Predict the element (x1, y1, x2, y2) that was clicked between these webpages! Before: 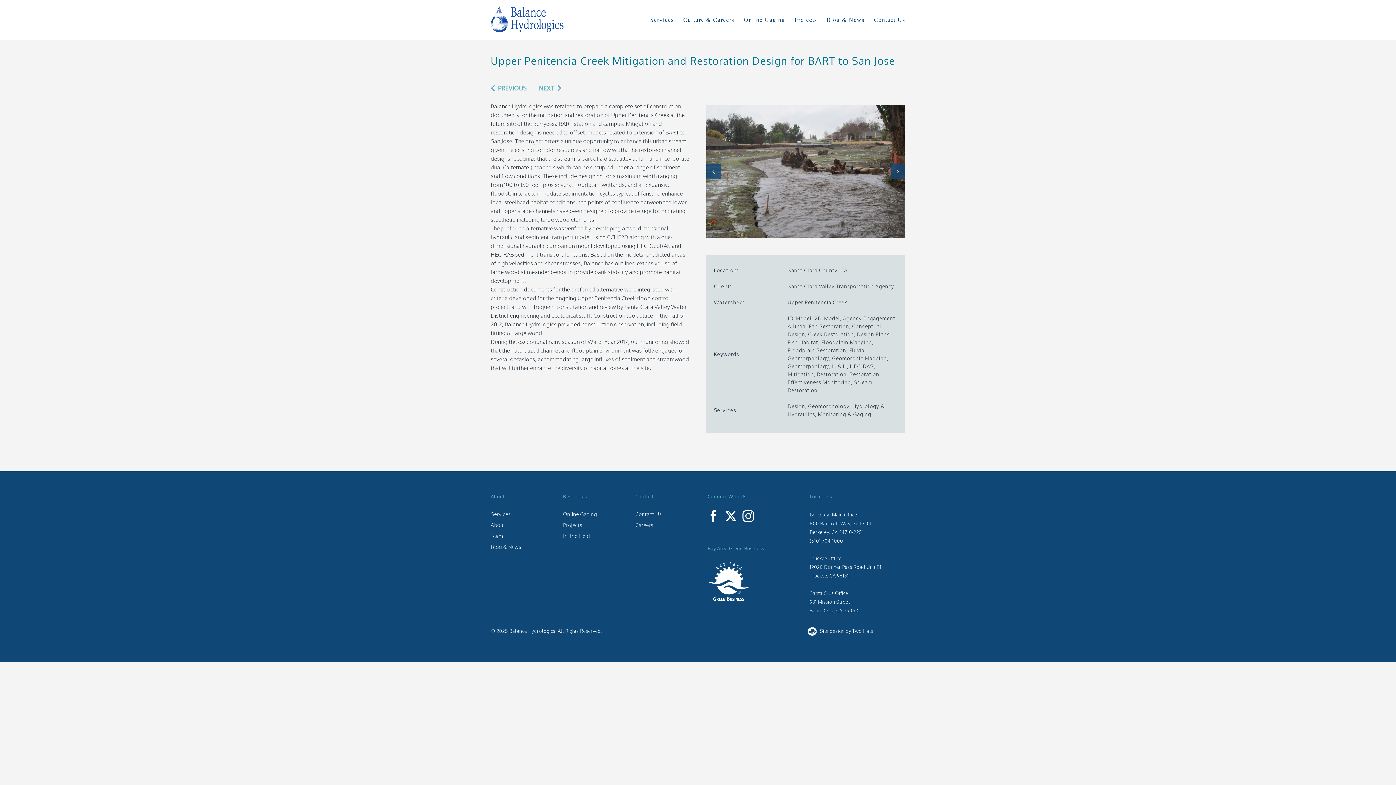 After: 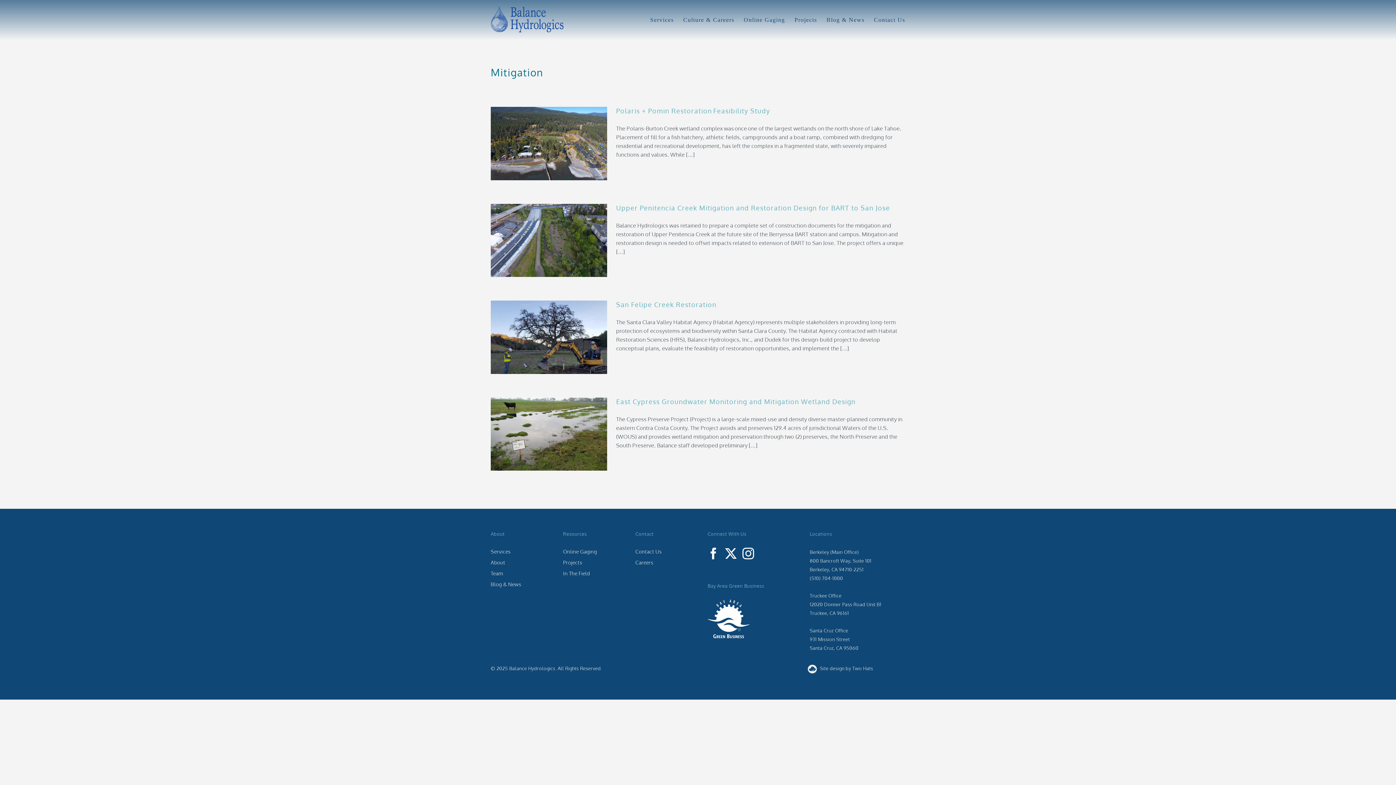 Action: bbox: (787, 371, 814, 377) label: Mitigation